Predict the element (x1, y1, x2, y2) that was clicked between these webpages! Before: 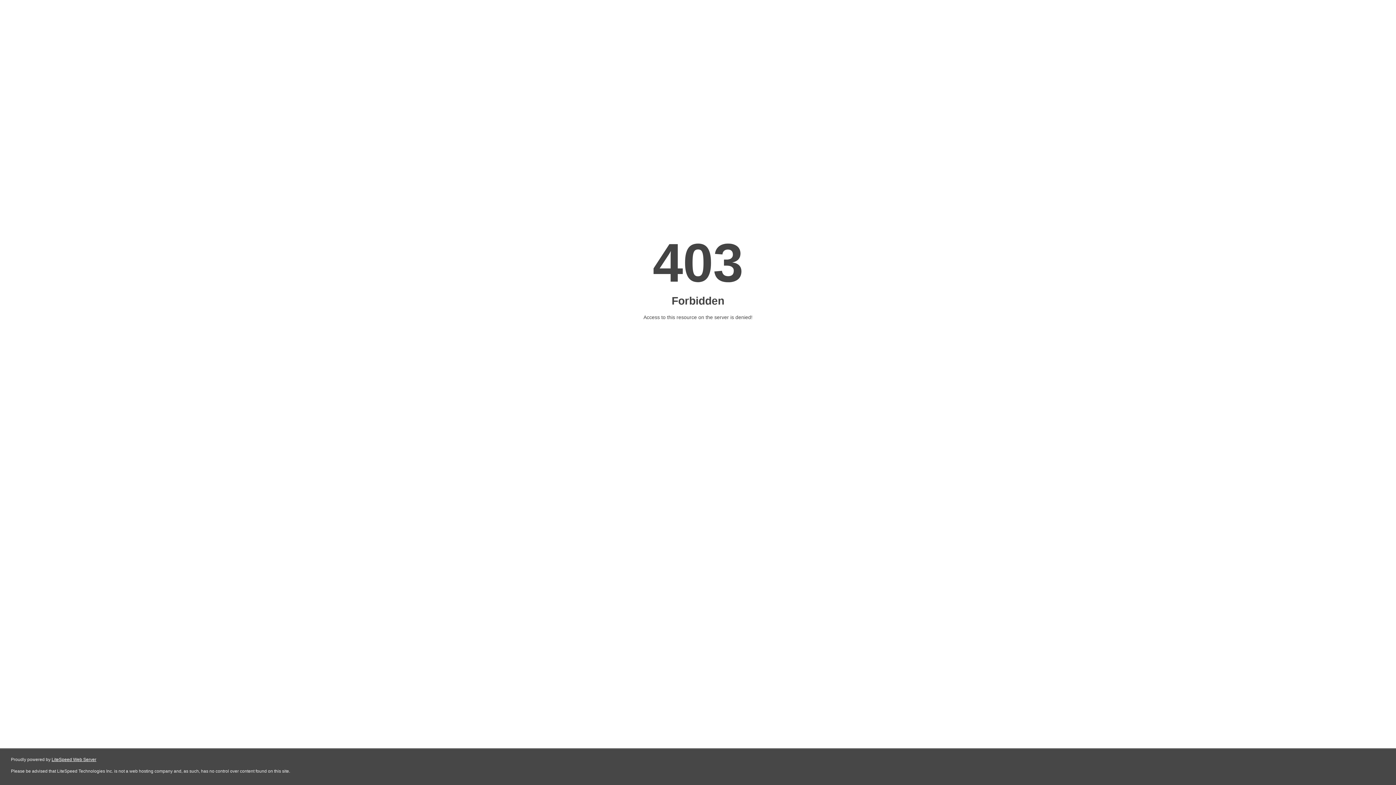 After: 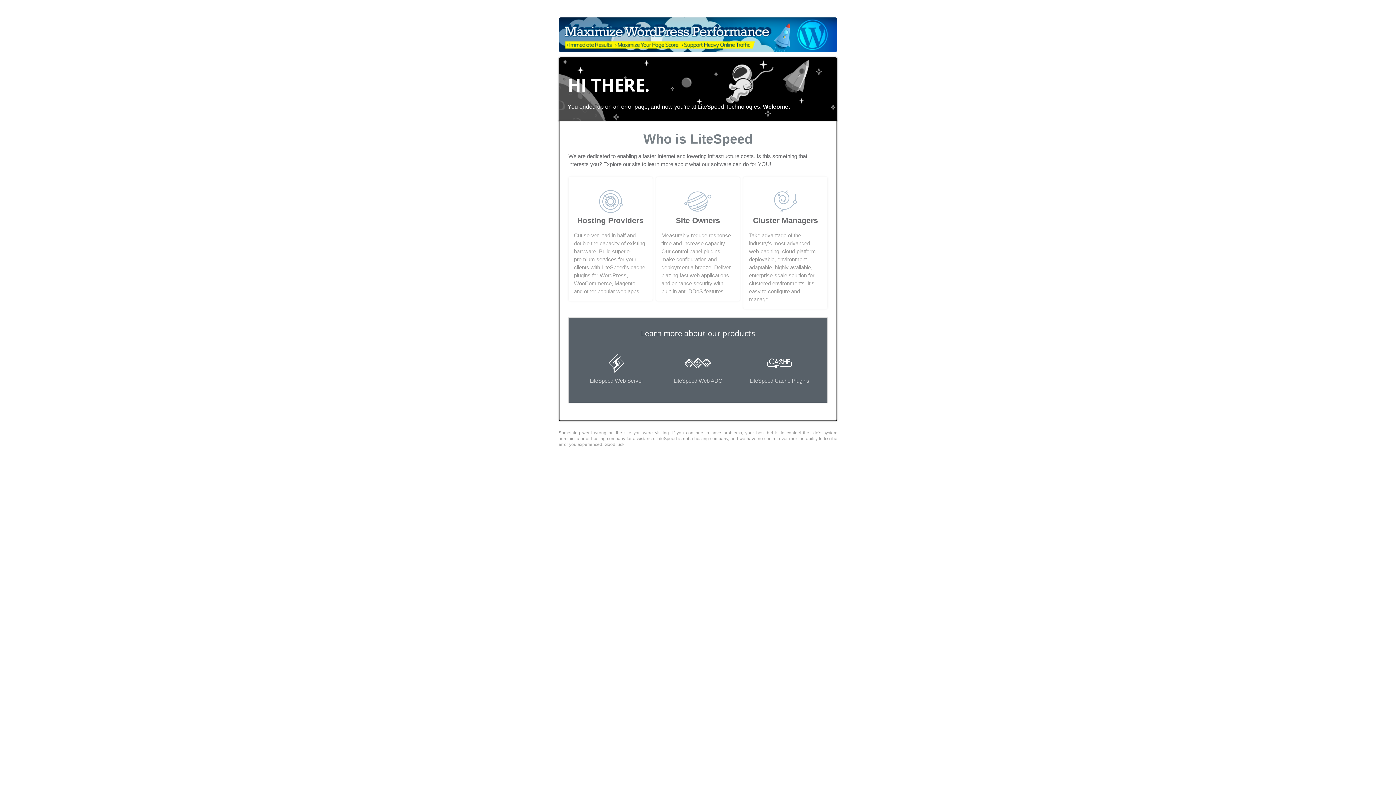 Action: label: LiteSpeed Web Server bbox: (51, 757, 96, 762)